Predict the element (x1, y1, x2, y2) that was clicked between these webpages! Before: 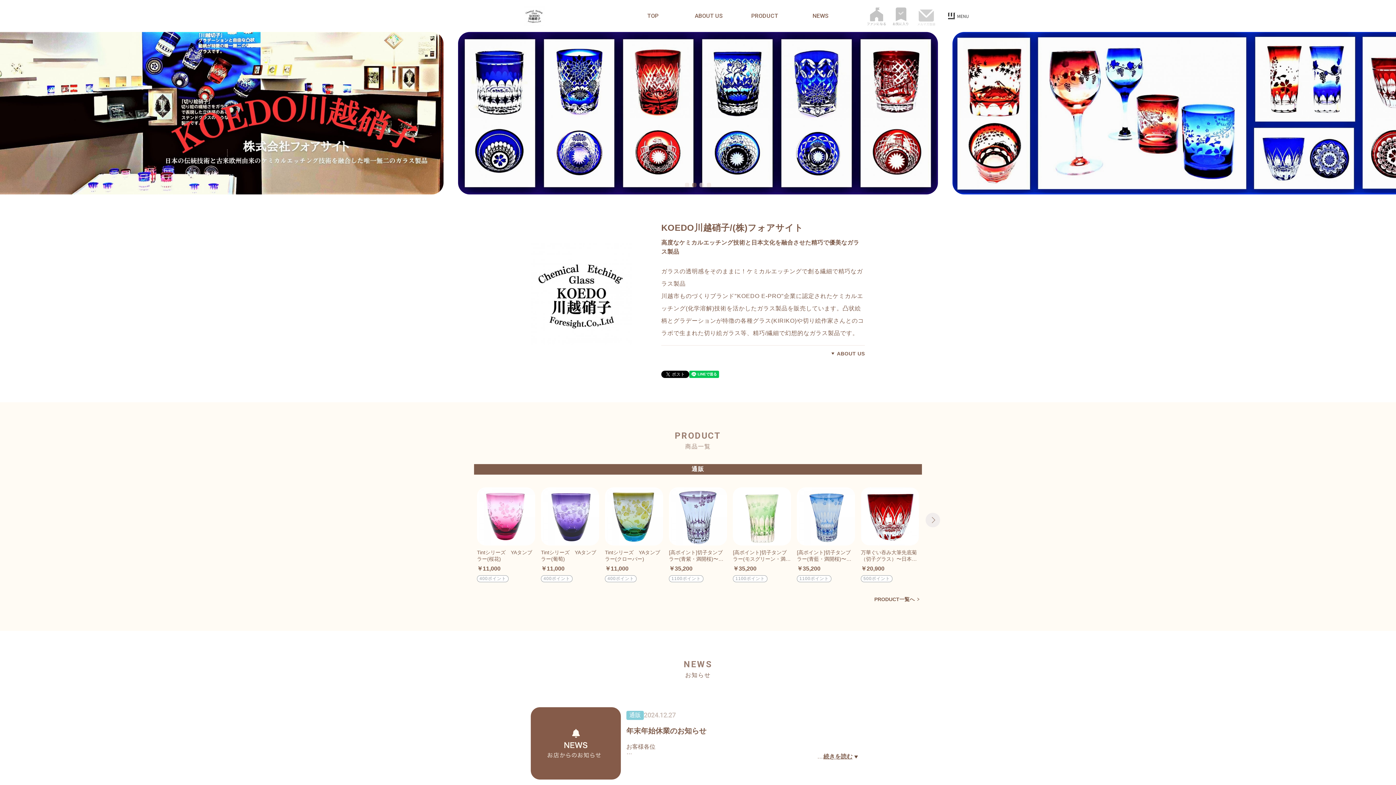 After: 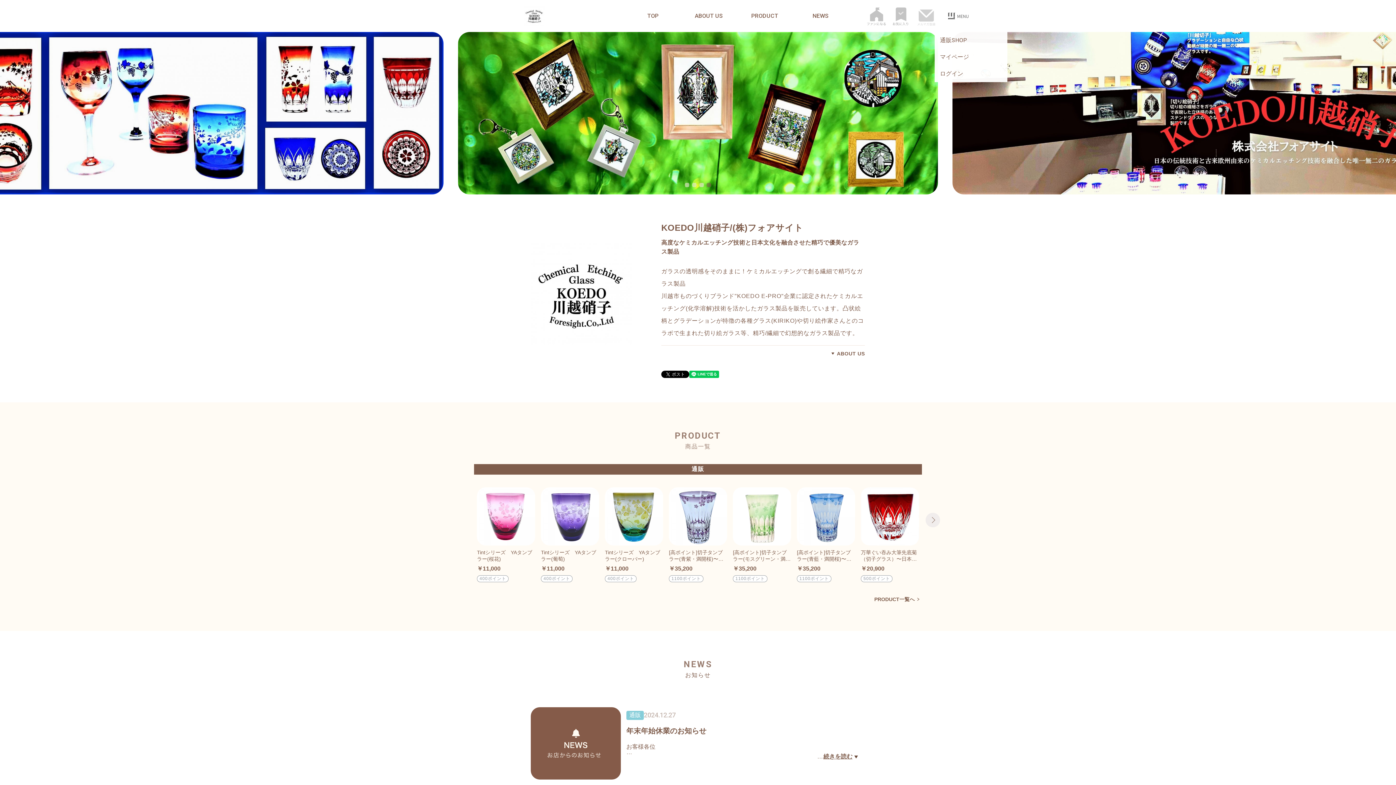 Action: bbox: (940, 12, 976, 19)